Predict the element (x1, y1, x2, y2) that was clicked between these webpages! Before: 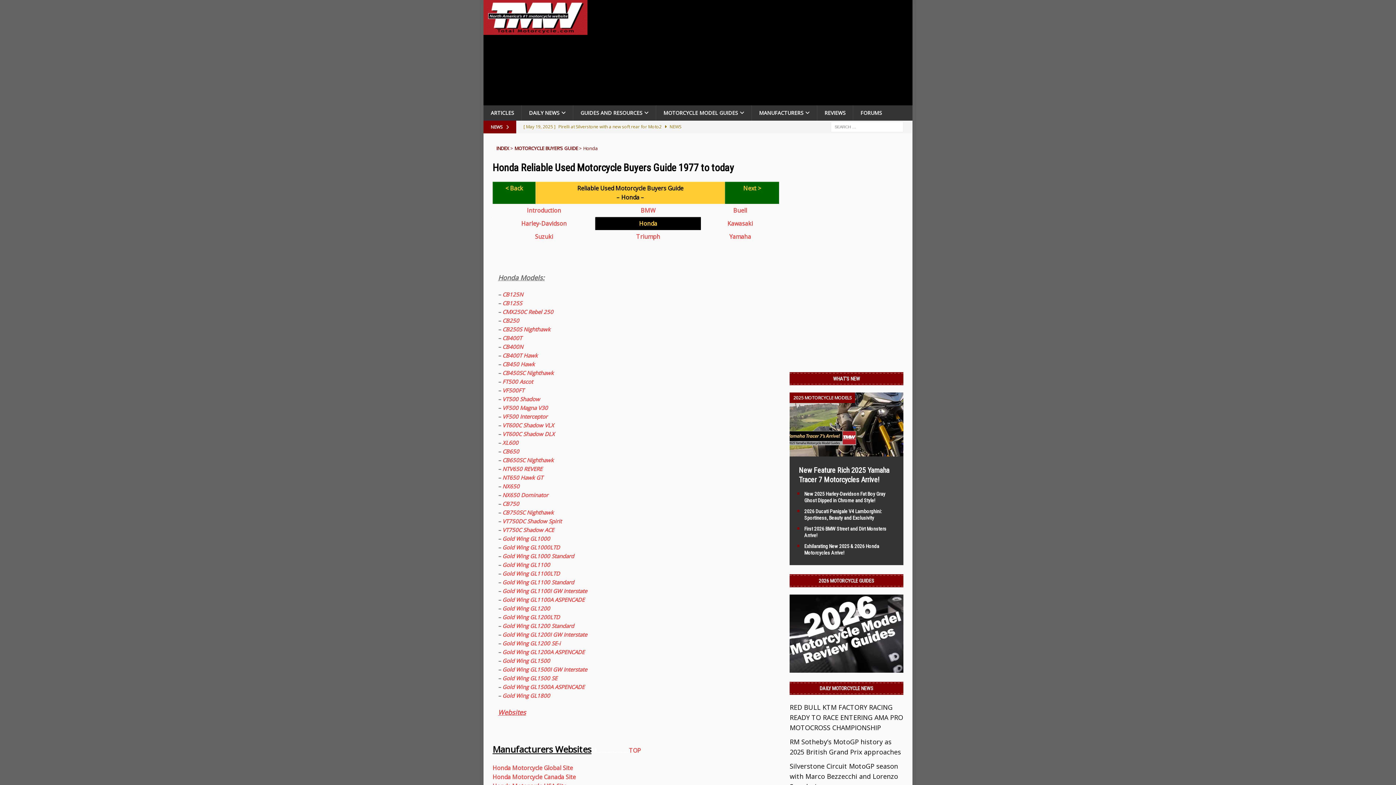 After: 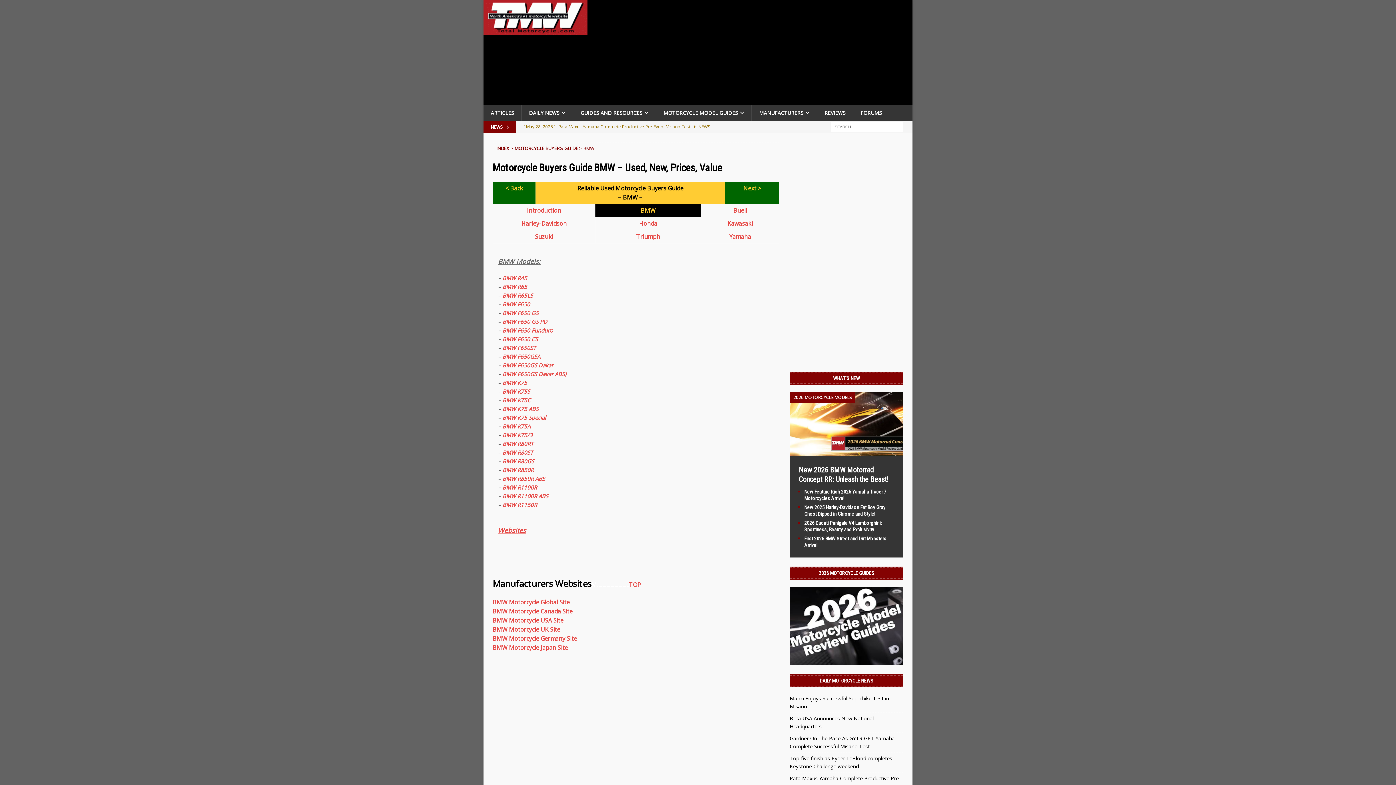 Action: label: BMW bbox: (640, 206, 655, 214)